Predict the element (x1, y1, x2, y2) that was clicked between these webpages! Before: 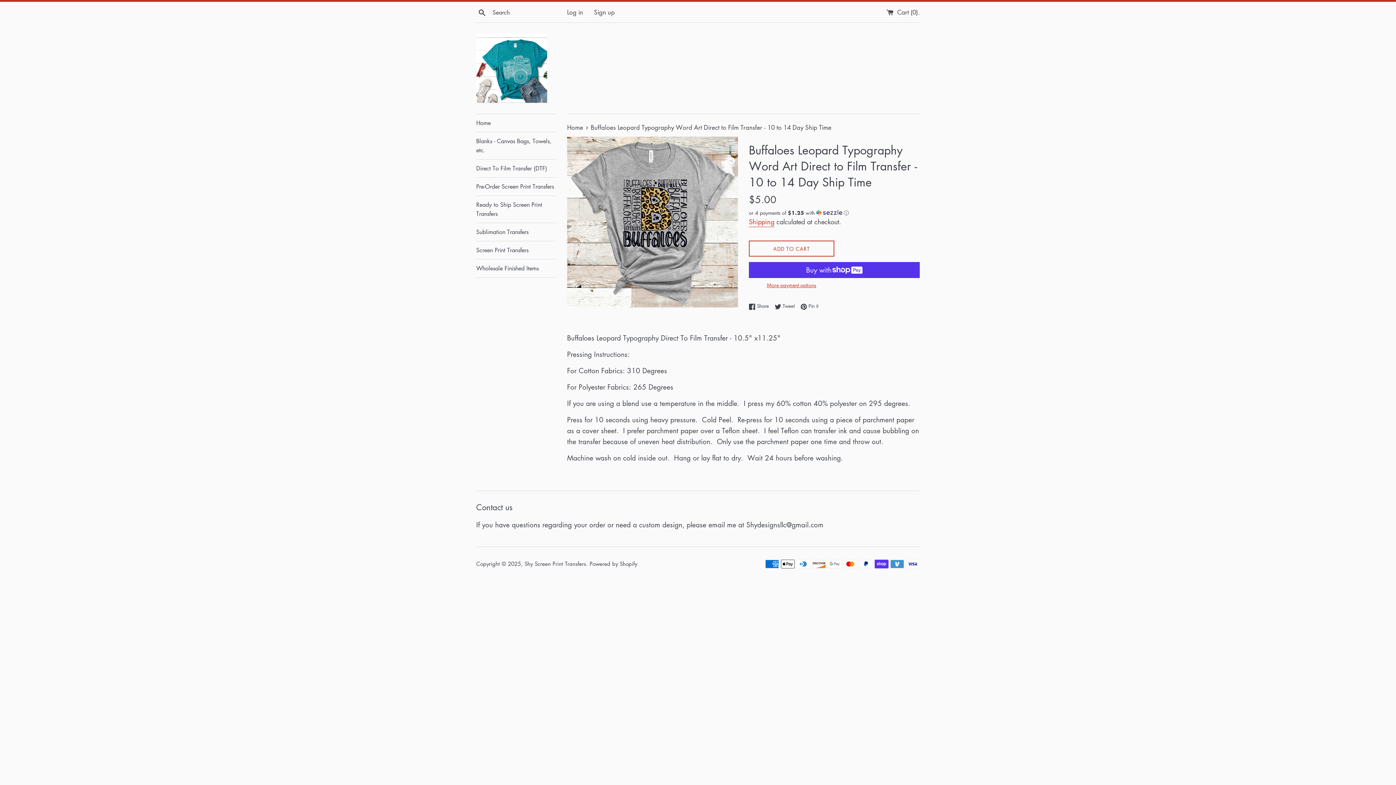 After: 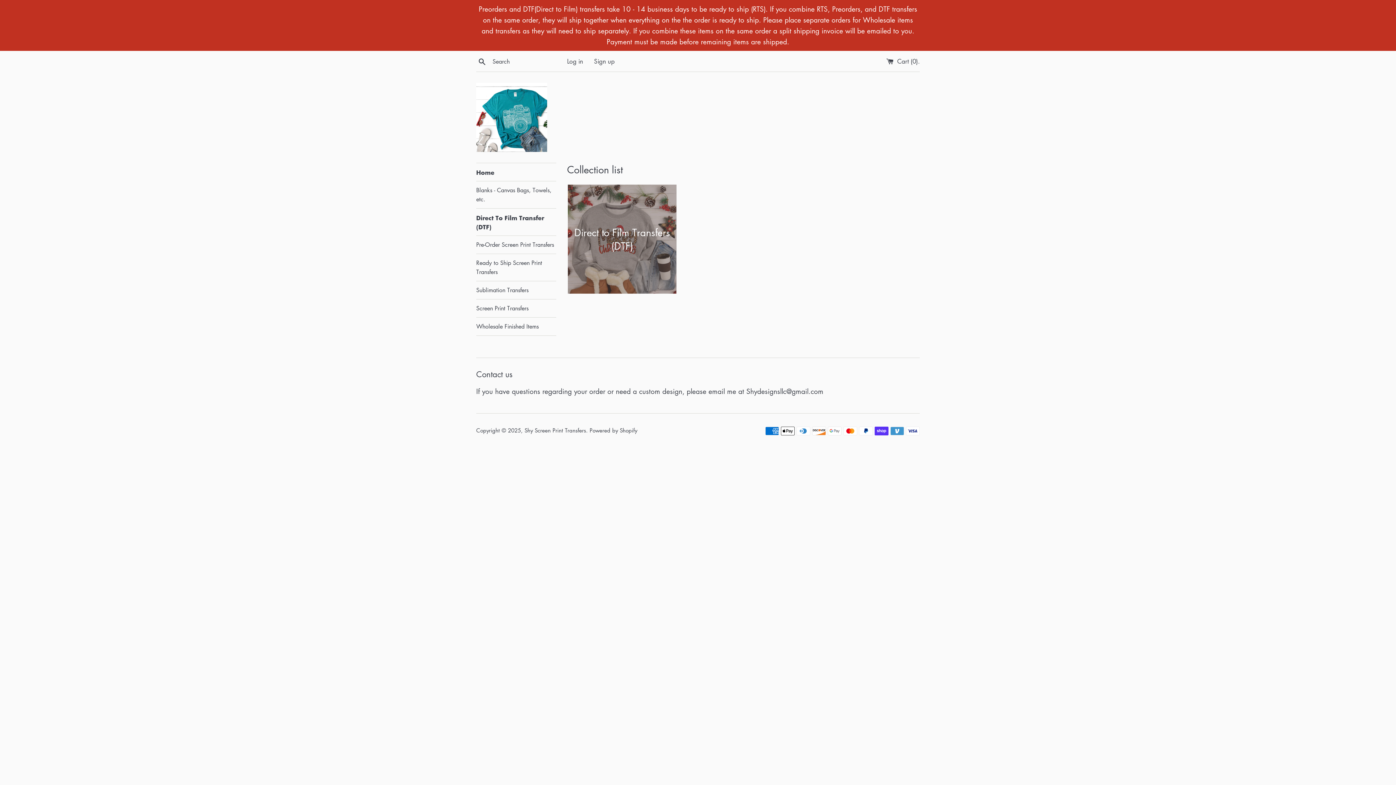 Action: label: Shy Screen Print Transfers bbox: (524, 560, 586, 567)